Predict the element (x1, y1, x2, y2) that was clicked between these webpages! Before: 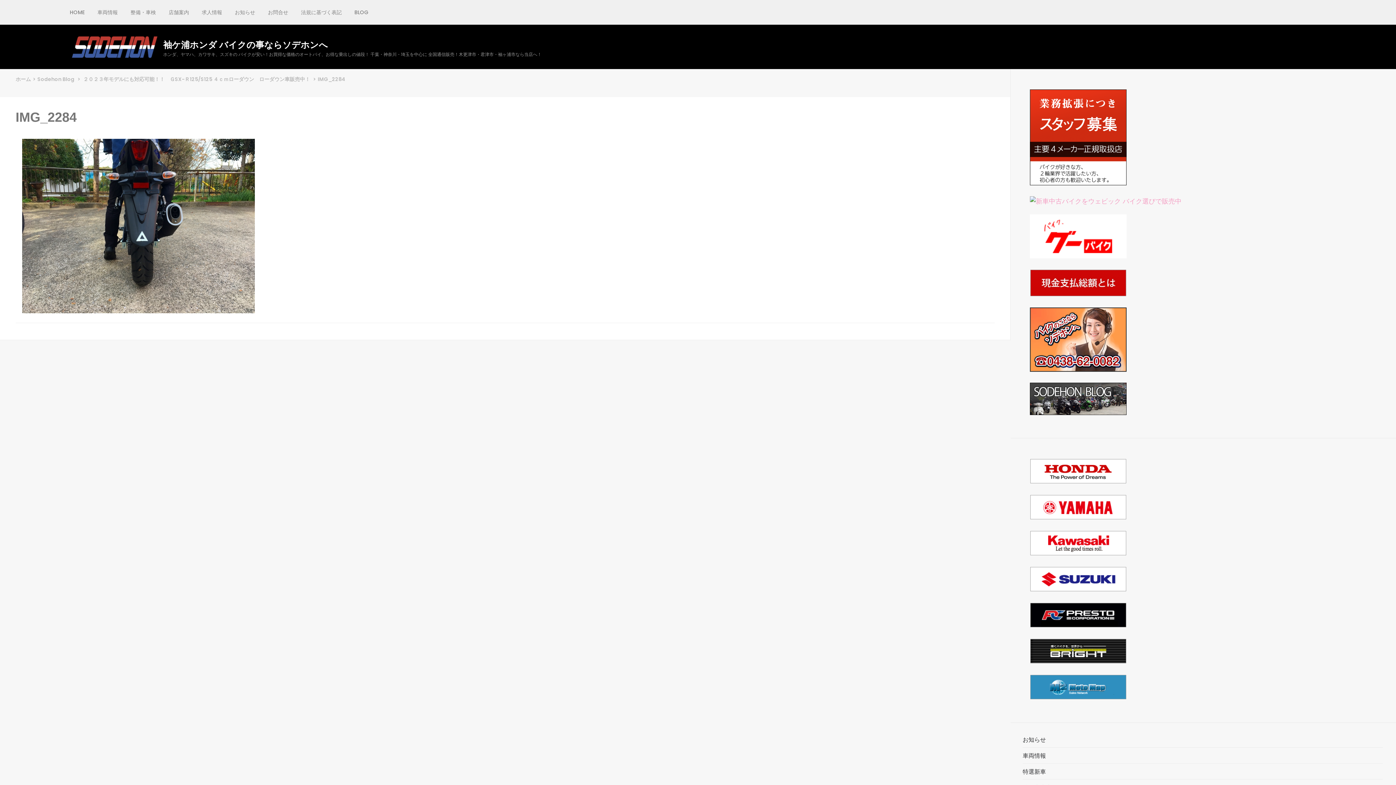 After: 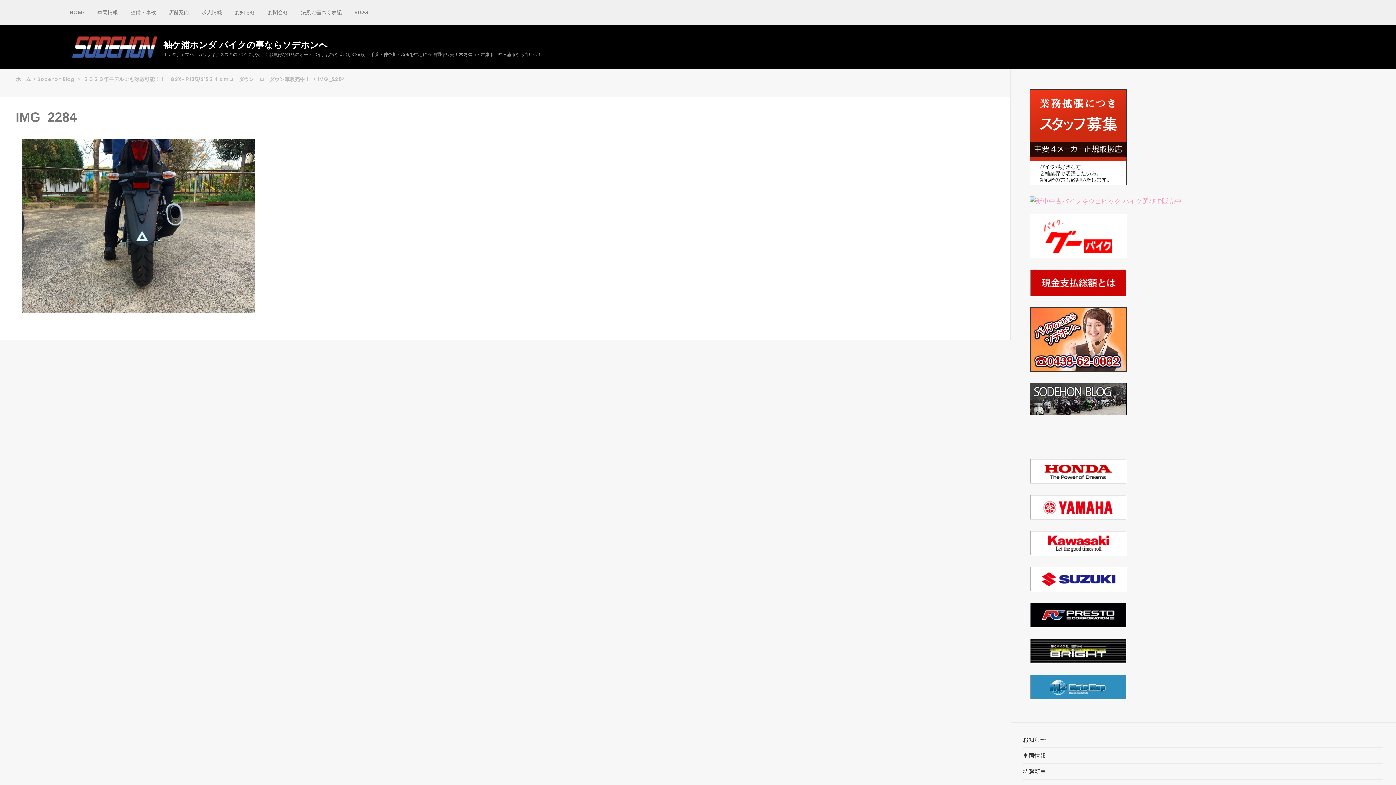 Action: bbox: (1029, 253, 1127, 260)